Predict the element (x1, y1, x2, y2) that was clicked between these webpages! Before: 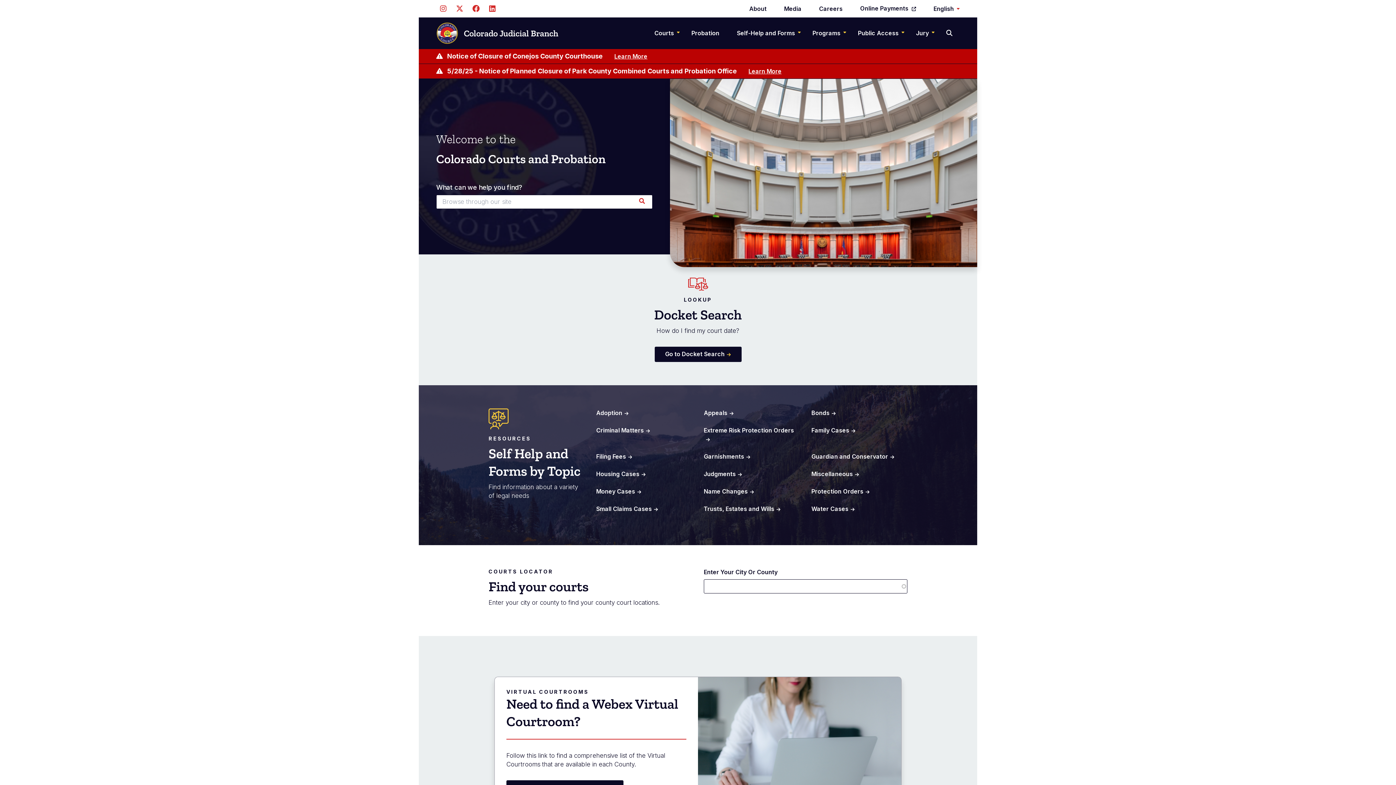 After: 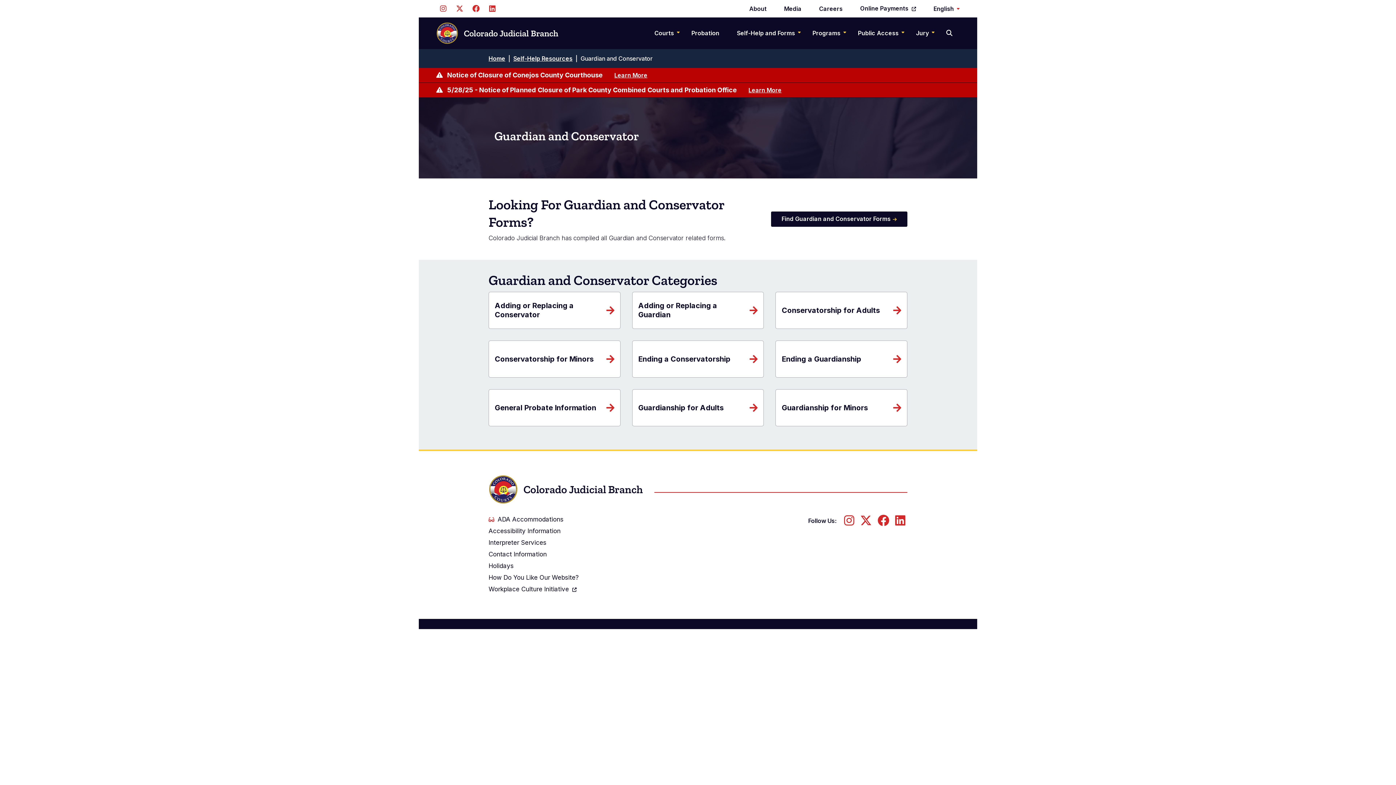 Action: label: Guardian and Conservator bbox: (811, 453, 894, 461)